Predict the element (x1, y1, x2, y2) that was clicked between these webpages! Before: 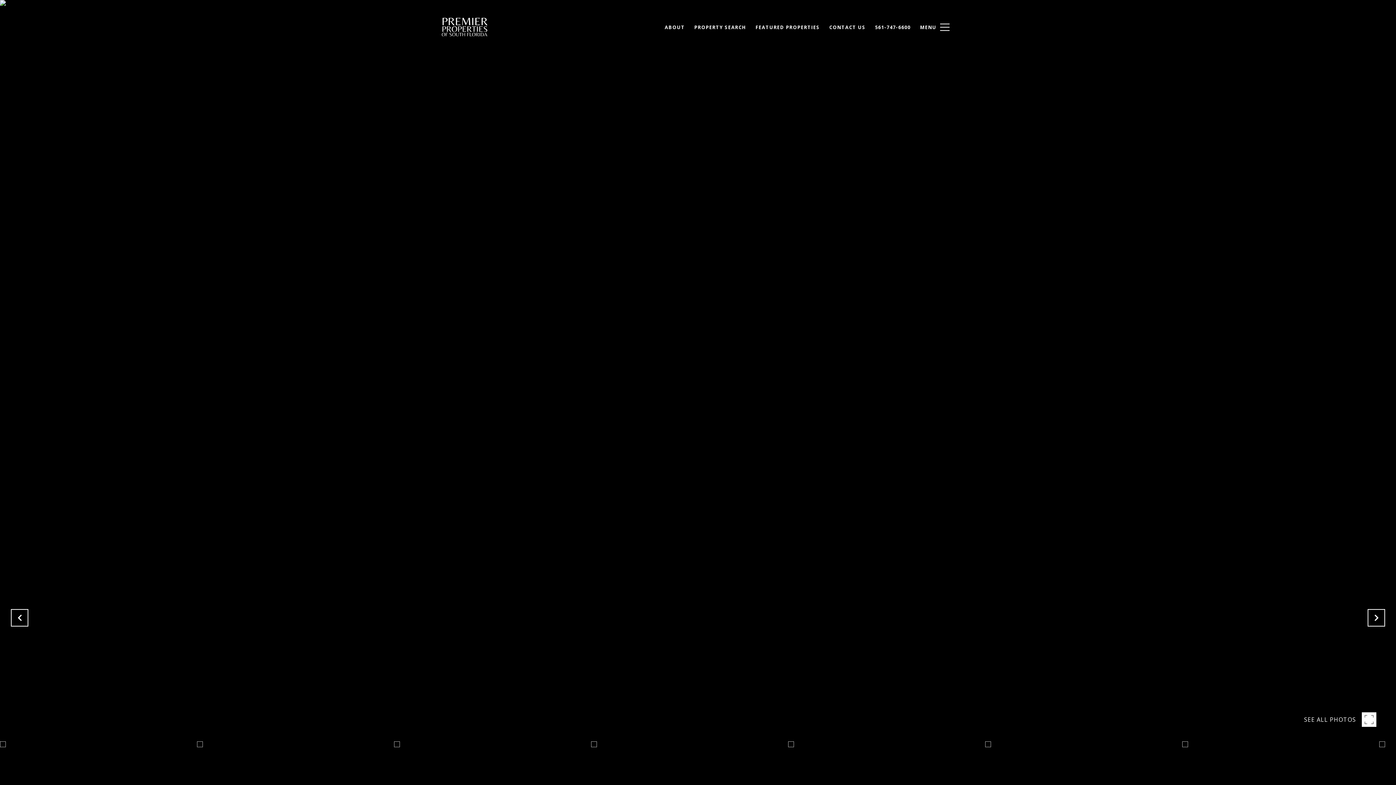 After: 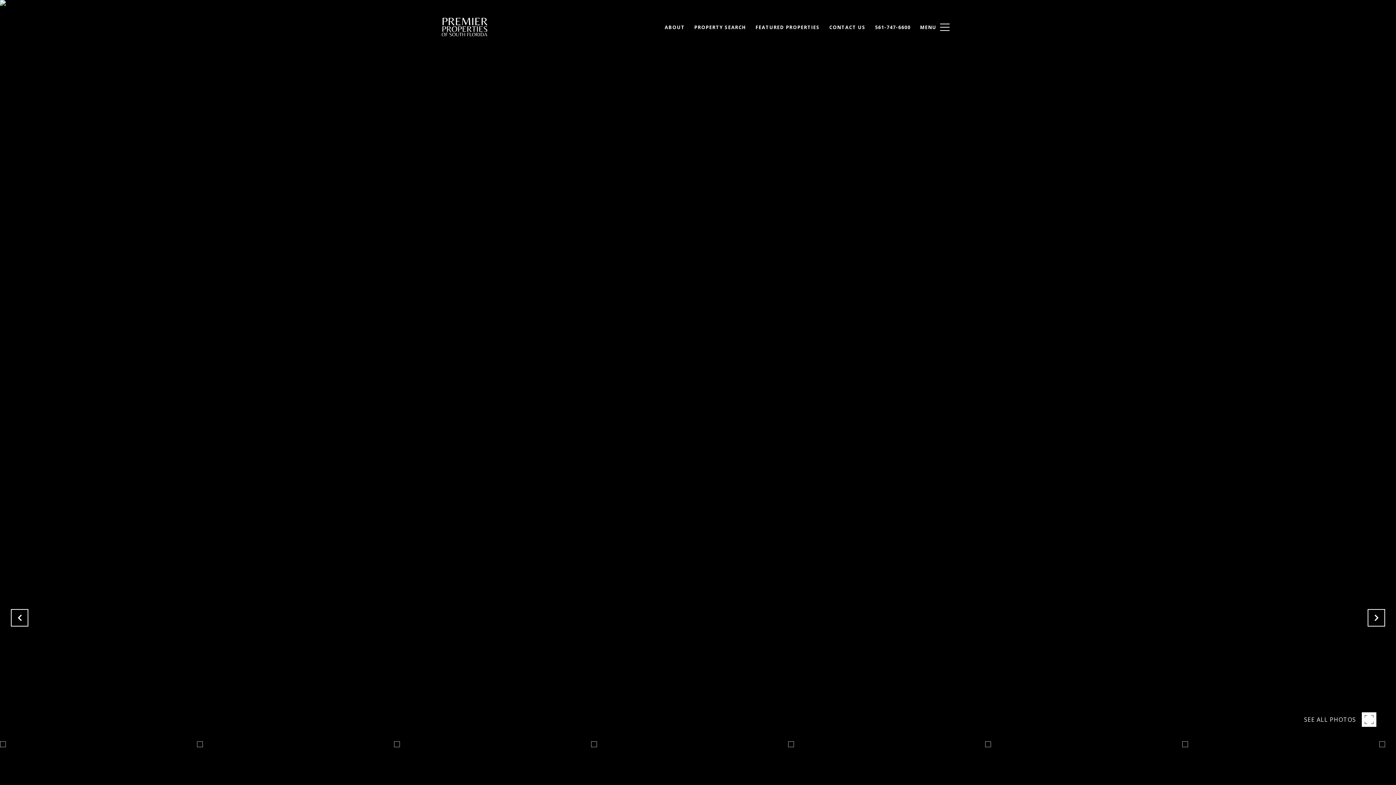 Action: bbox: (660, 20, 689, 34) label: ABOUT